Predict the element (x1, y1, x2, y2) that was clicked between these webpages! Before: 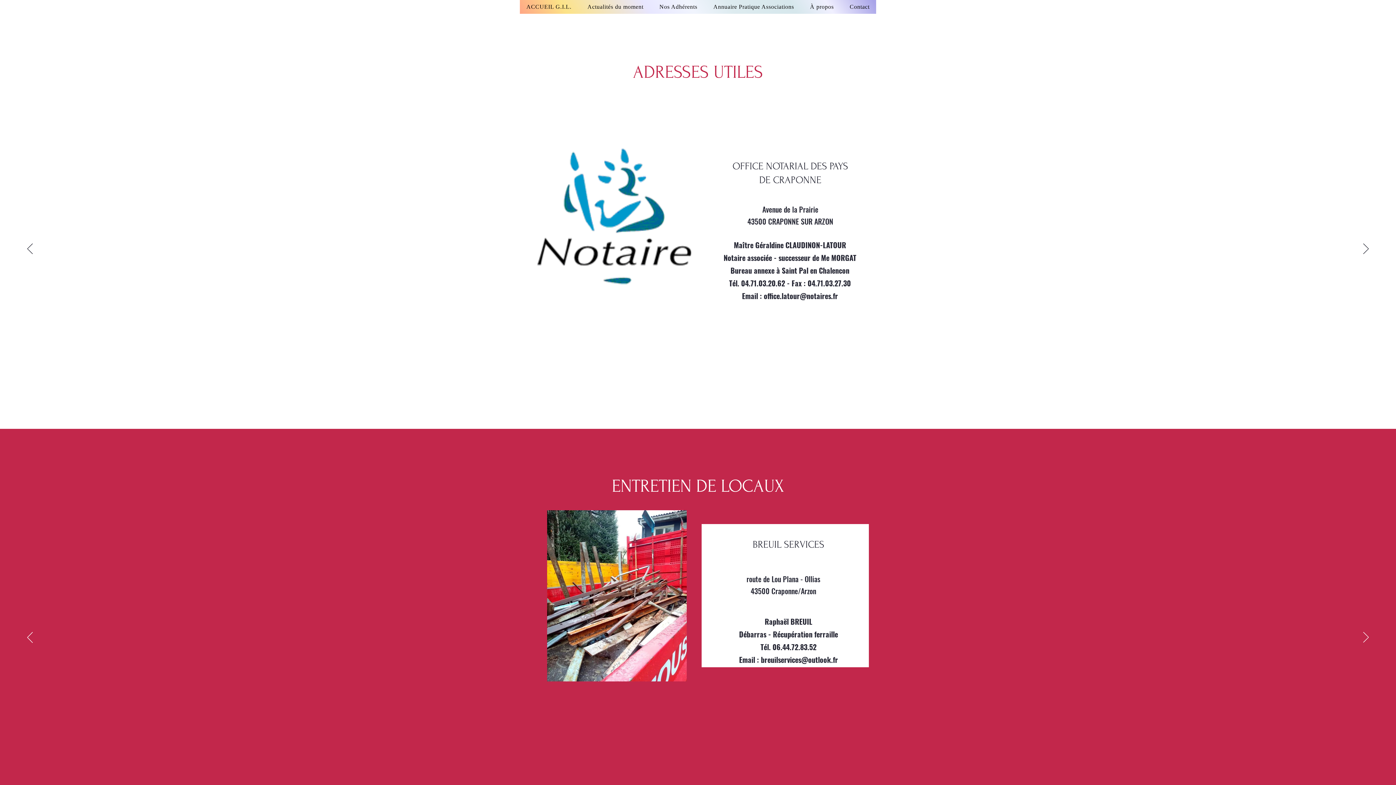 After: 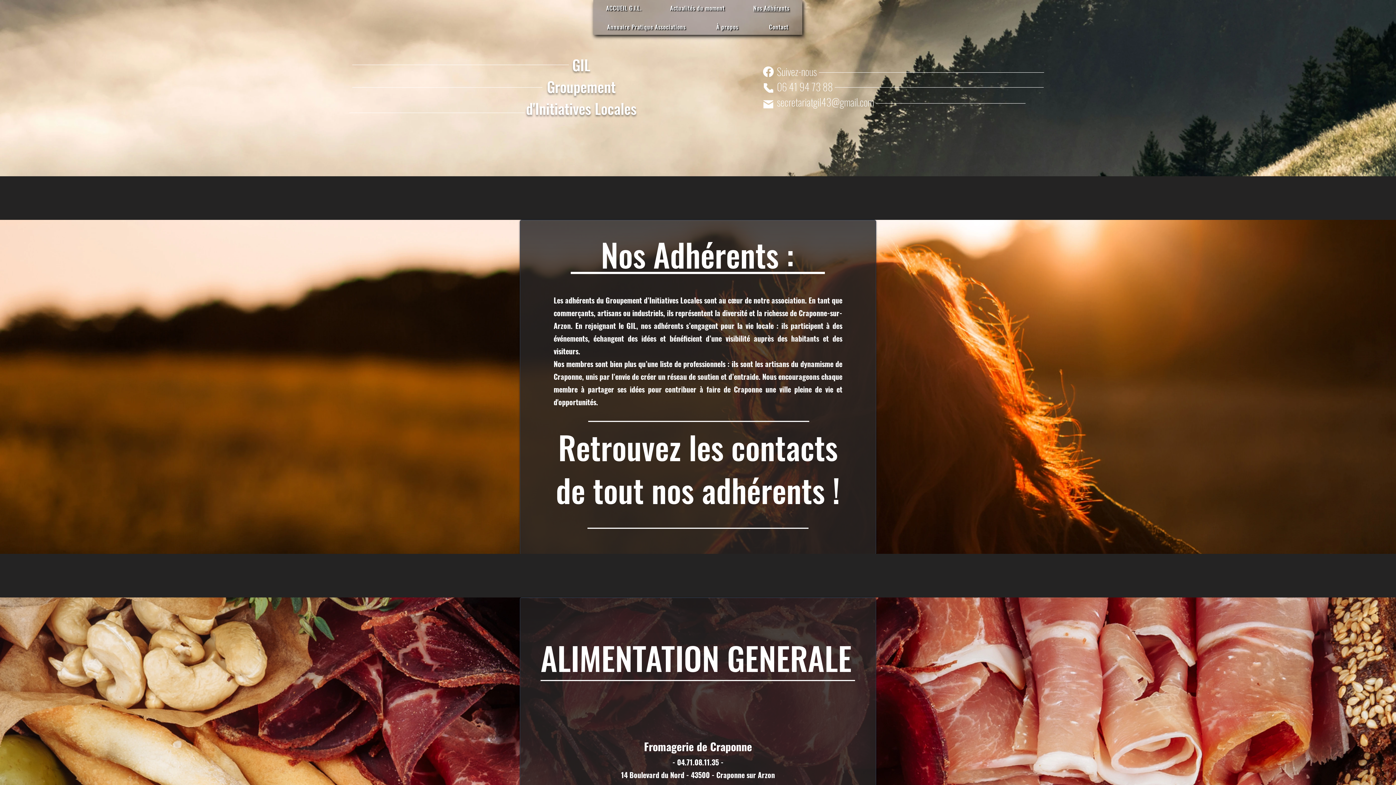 Action: bbox: (653, 0, 704, 13) label: Nos Adhérents